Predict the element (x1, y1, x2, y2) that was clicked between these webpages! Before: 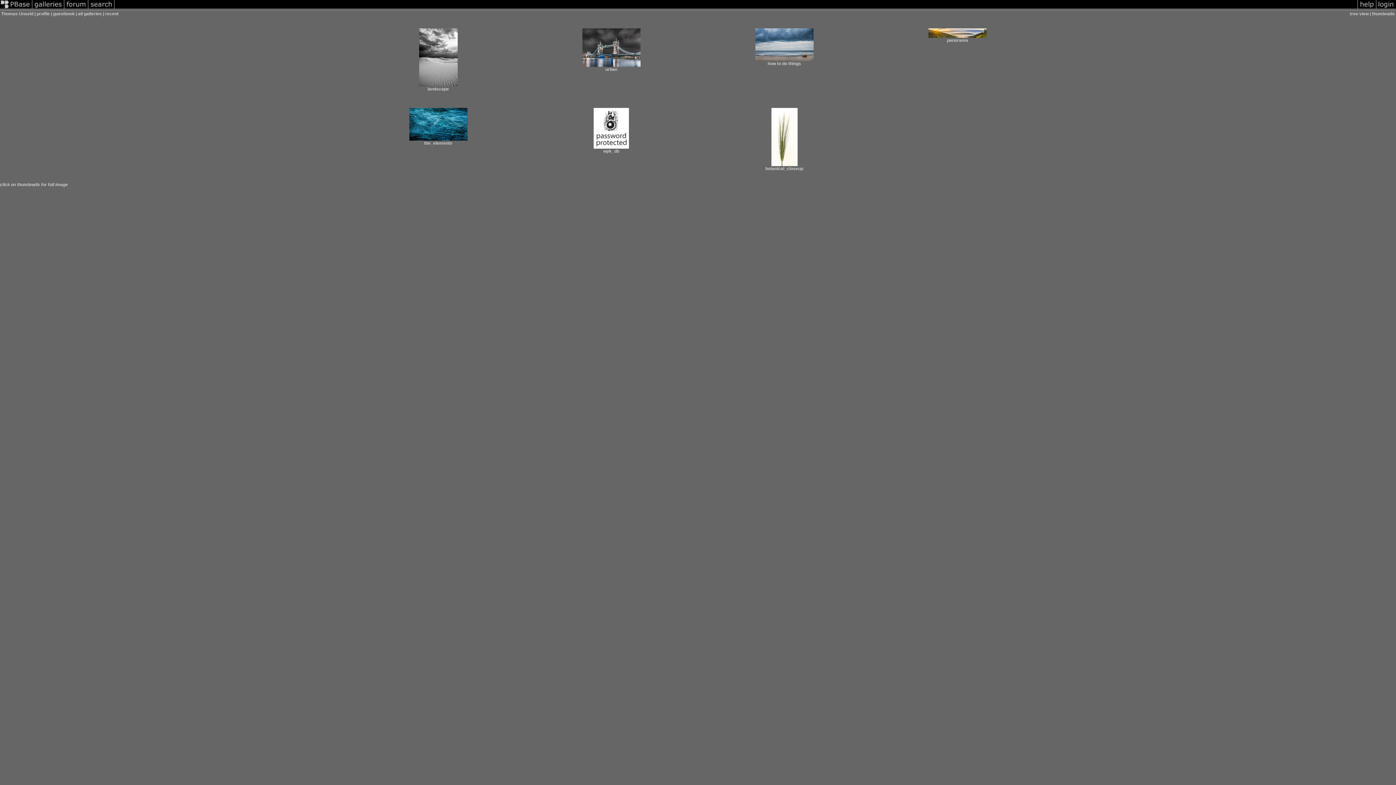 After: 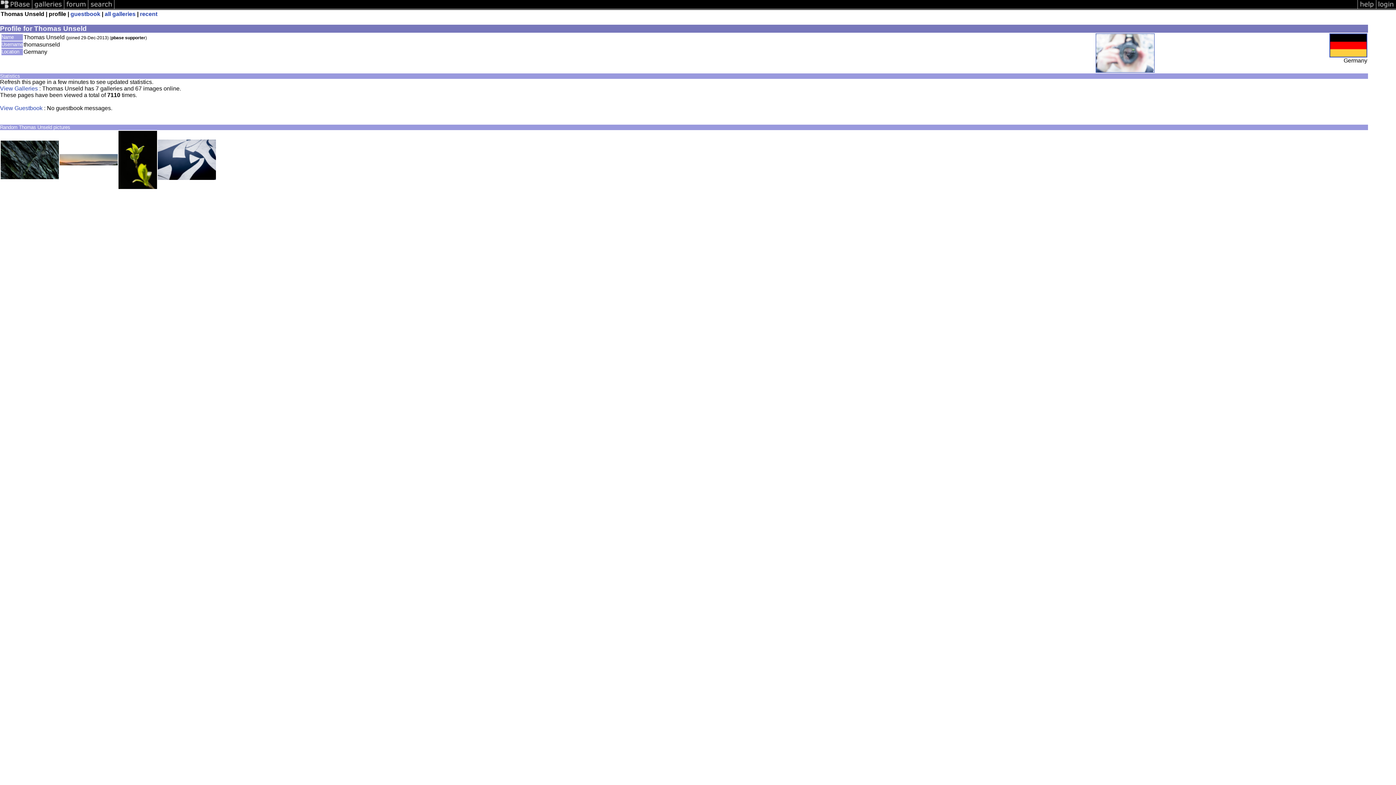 Action: label: profile bbox: (36, 11, 49, 16)